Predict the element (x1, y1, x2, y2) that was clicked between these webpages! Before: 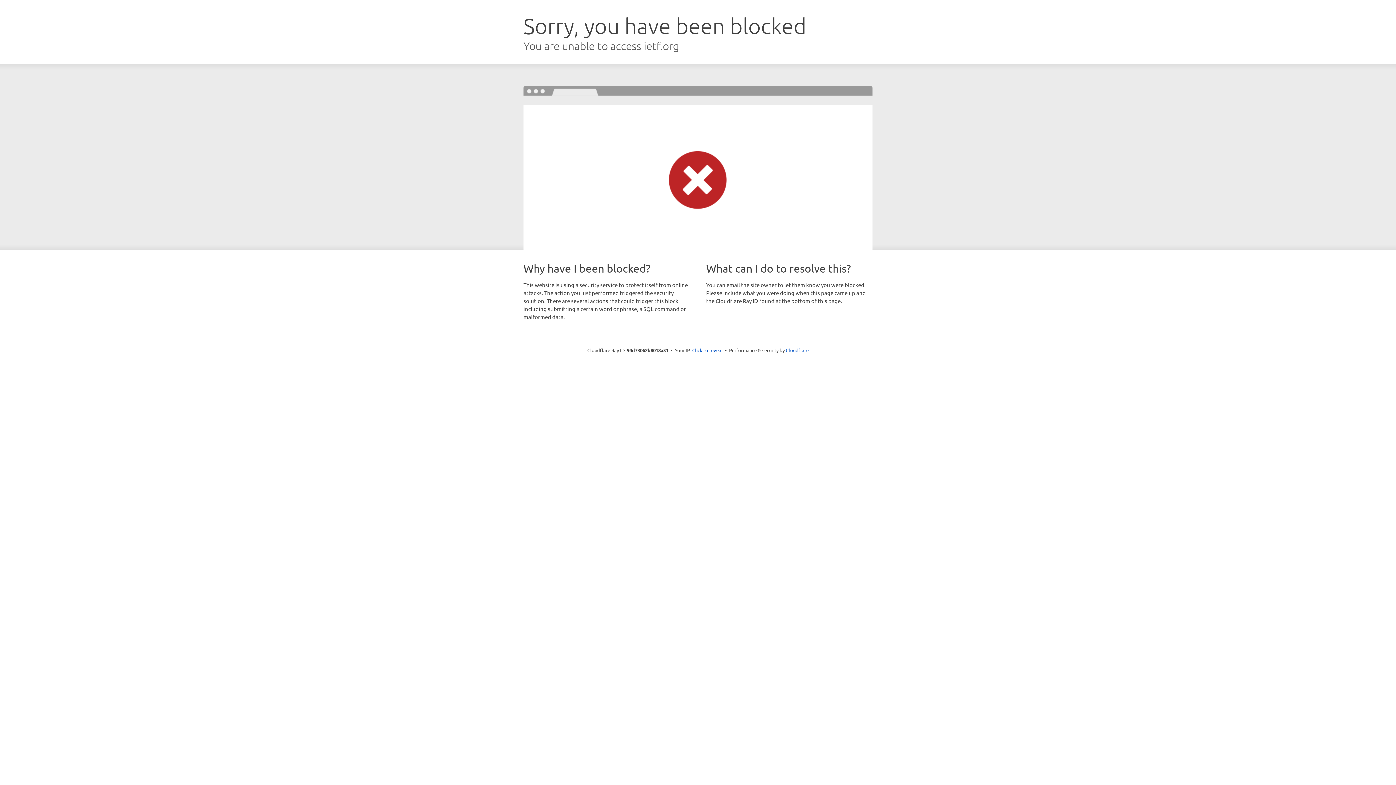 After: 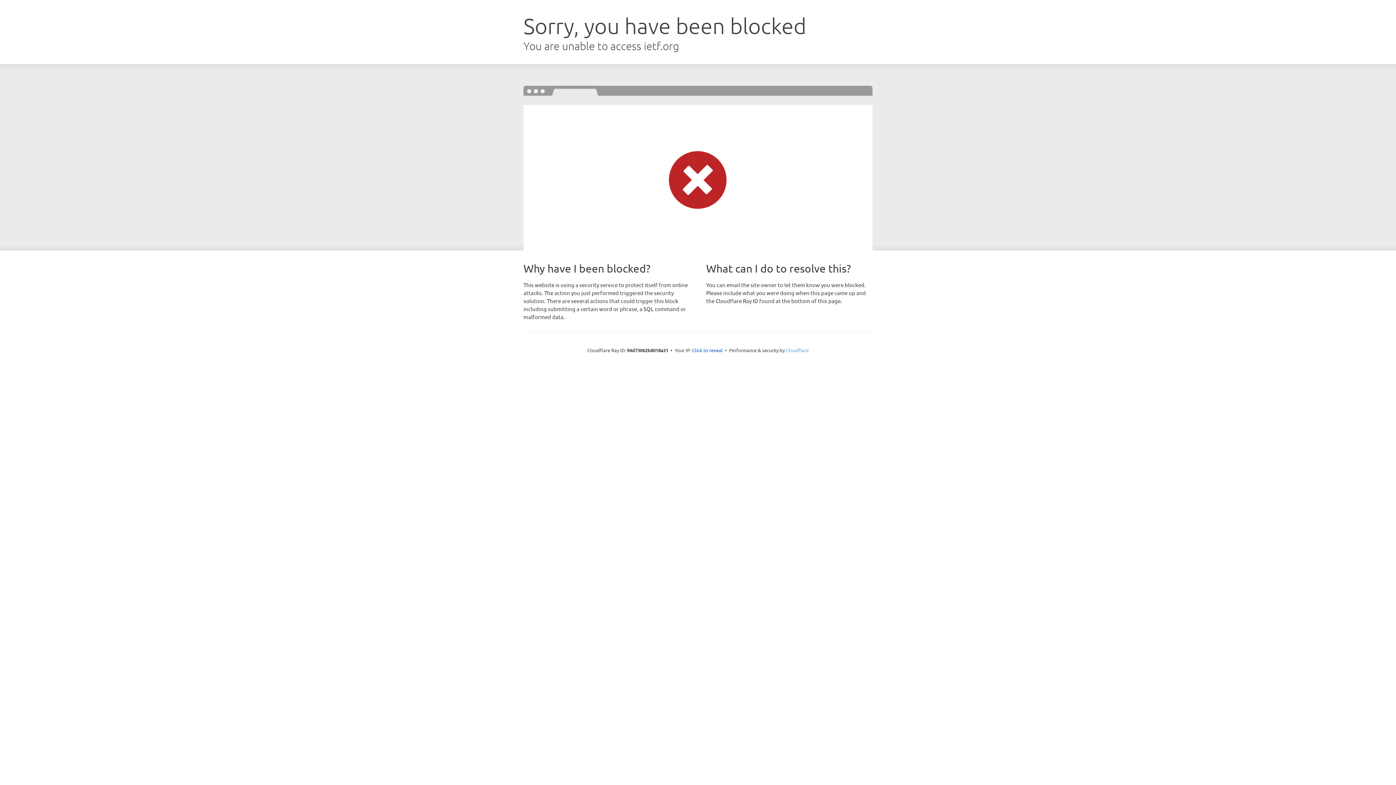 Action: label: Cloudflare bbox: (786, 347, 808, 353)